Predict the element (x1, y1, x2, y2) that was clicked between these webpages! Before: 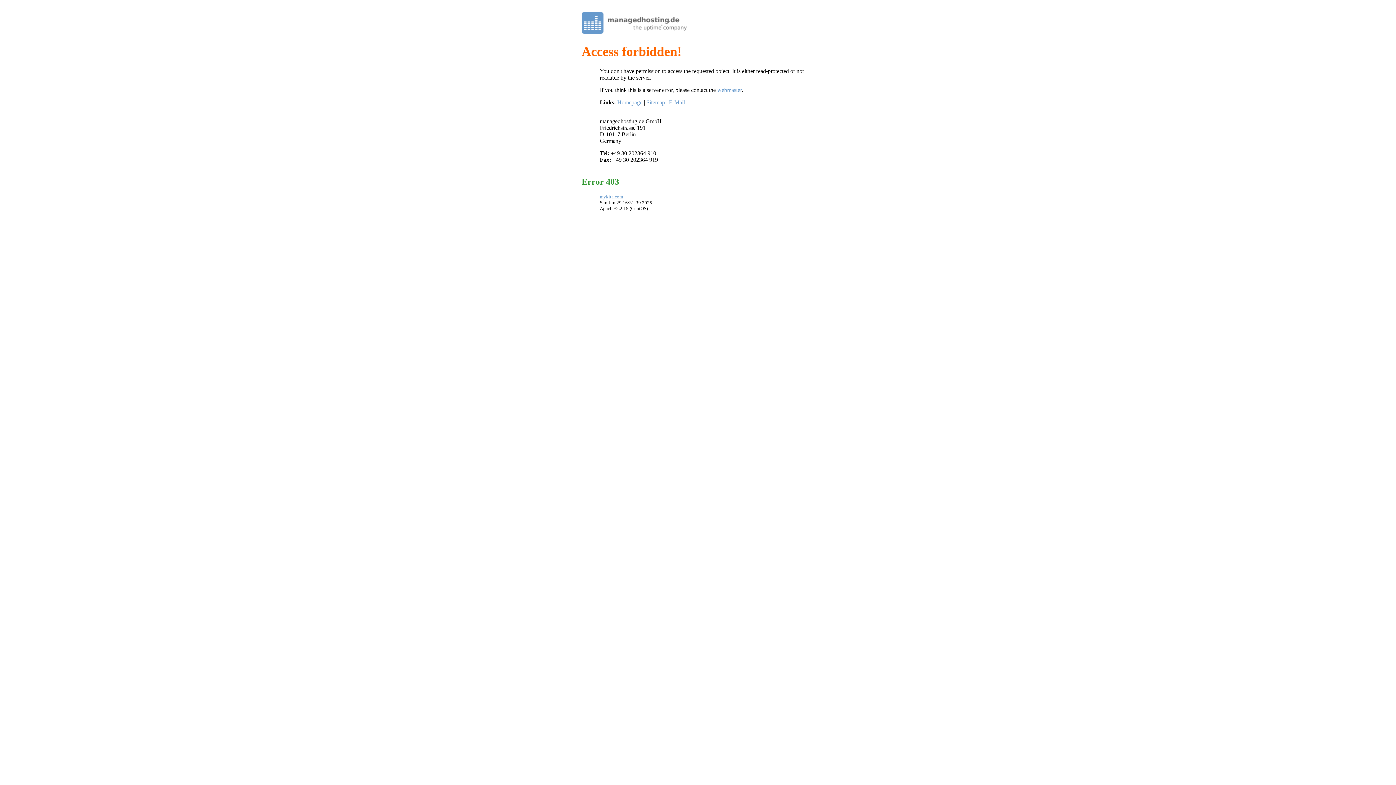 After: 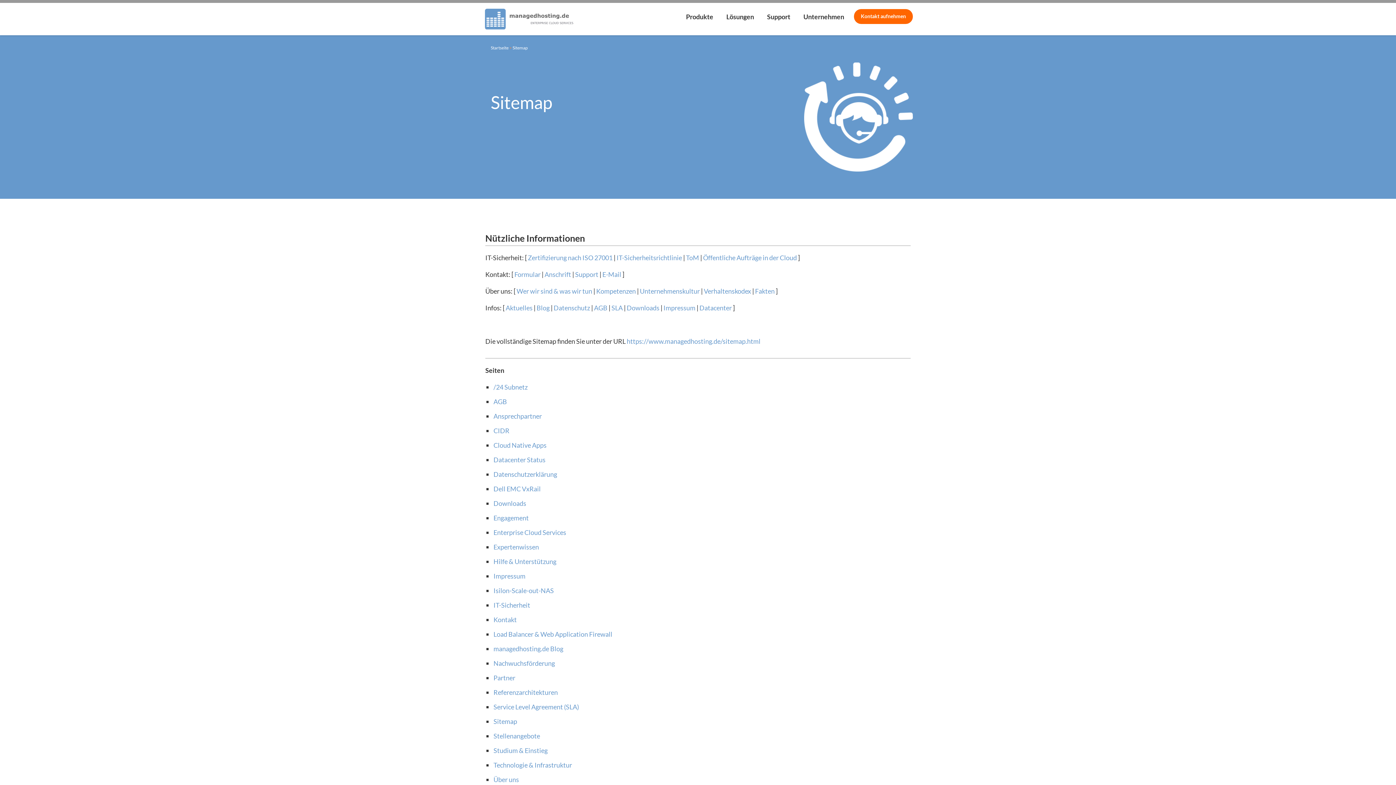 Action: bbox: (646, 99, 665, 105) label: Sitemap